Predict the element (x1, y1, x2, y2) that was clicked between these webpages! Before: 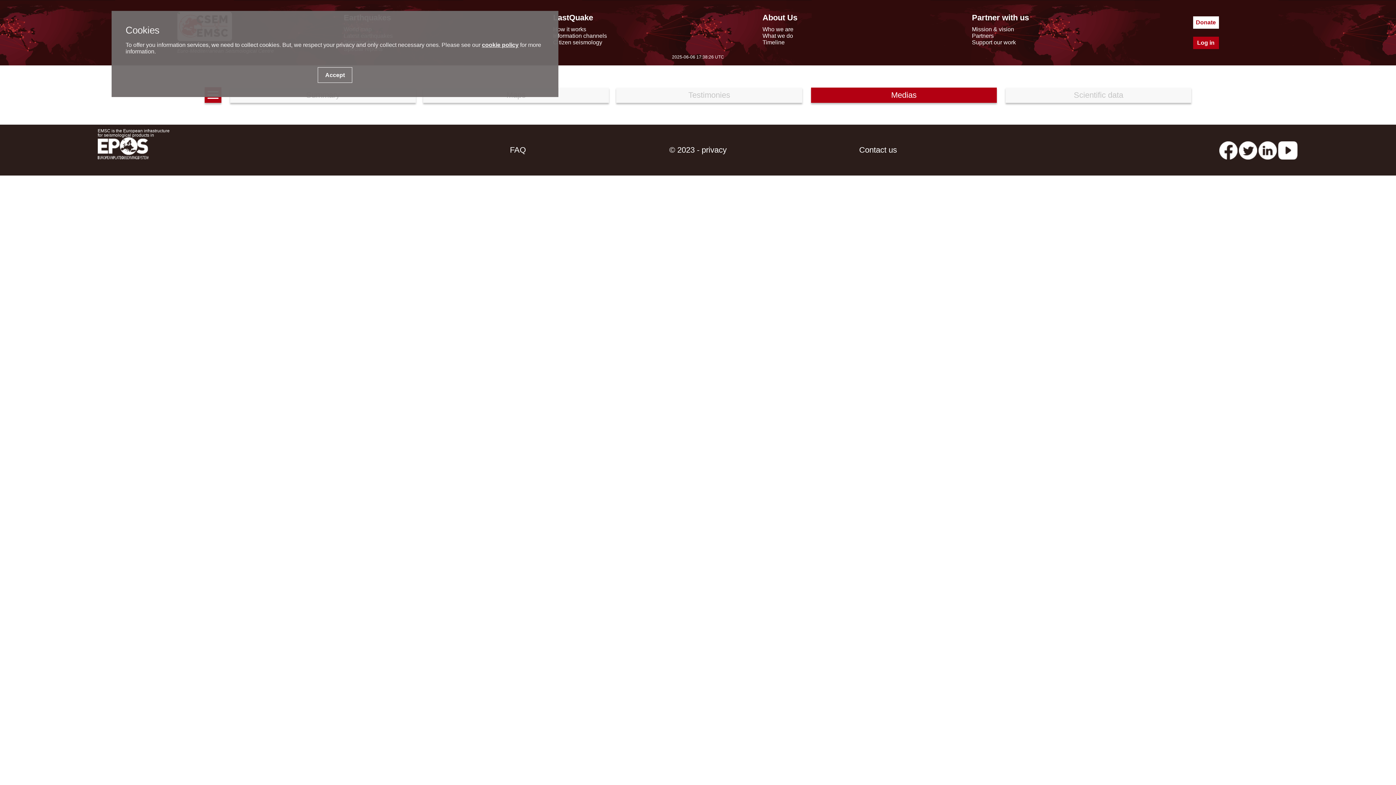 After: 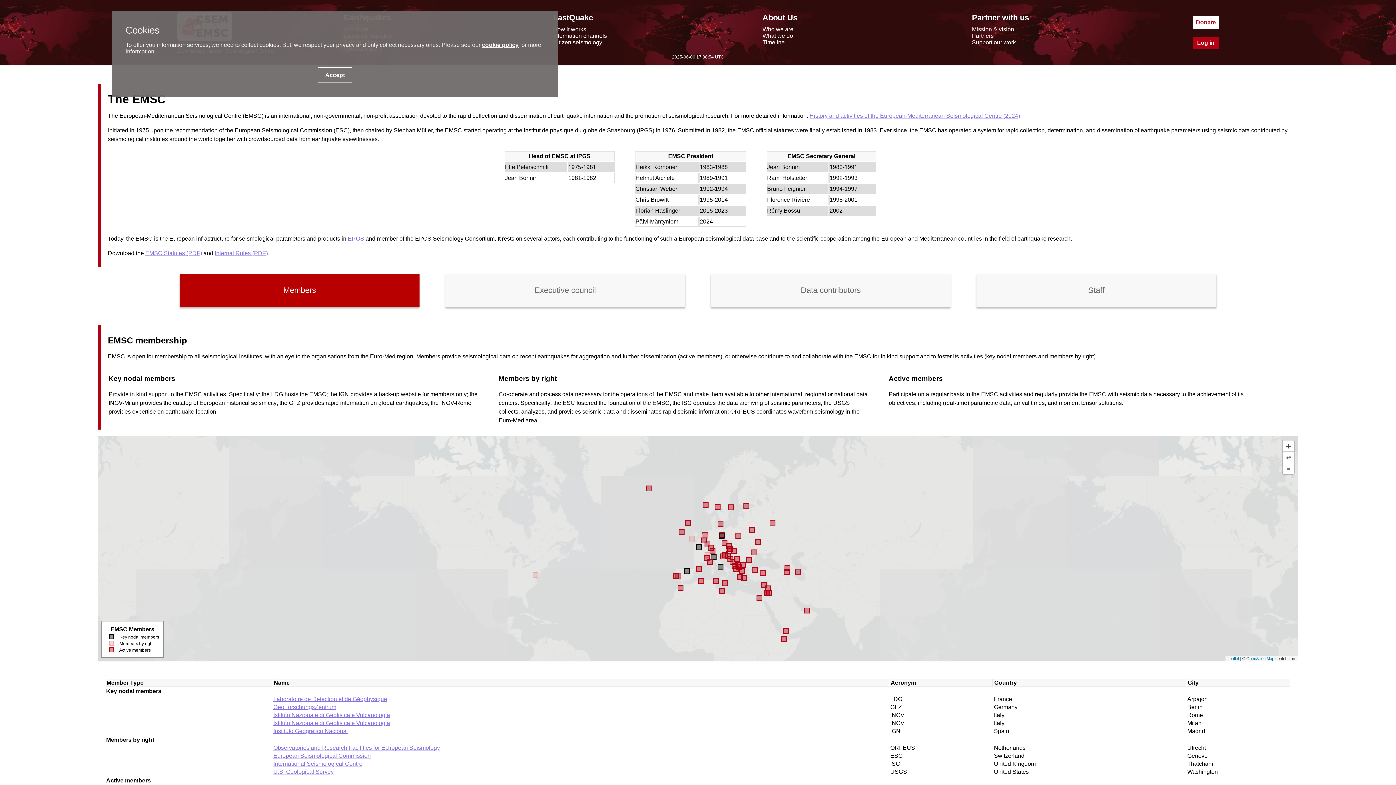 Action: label: Who we are bbox: (762, 26, 793, 32)